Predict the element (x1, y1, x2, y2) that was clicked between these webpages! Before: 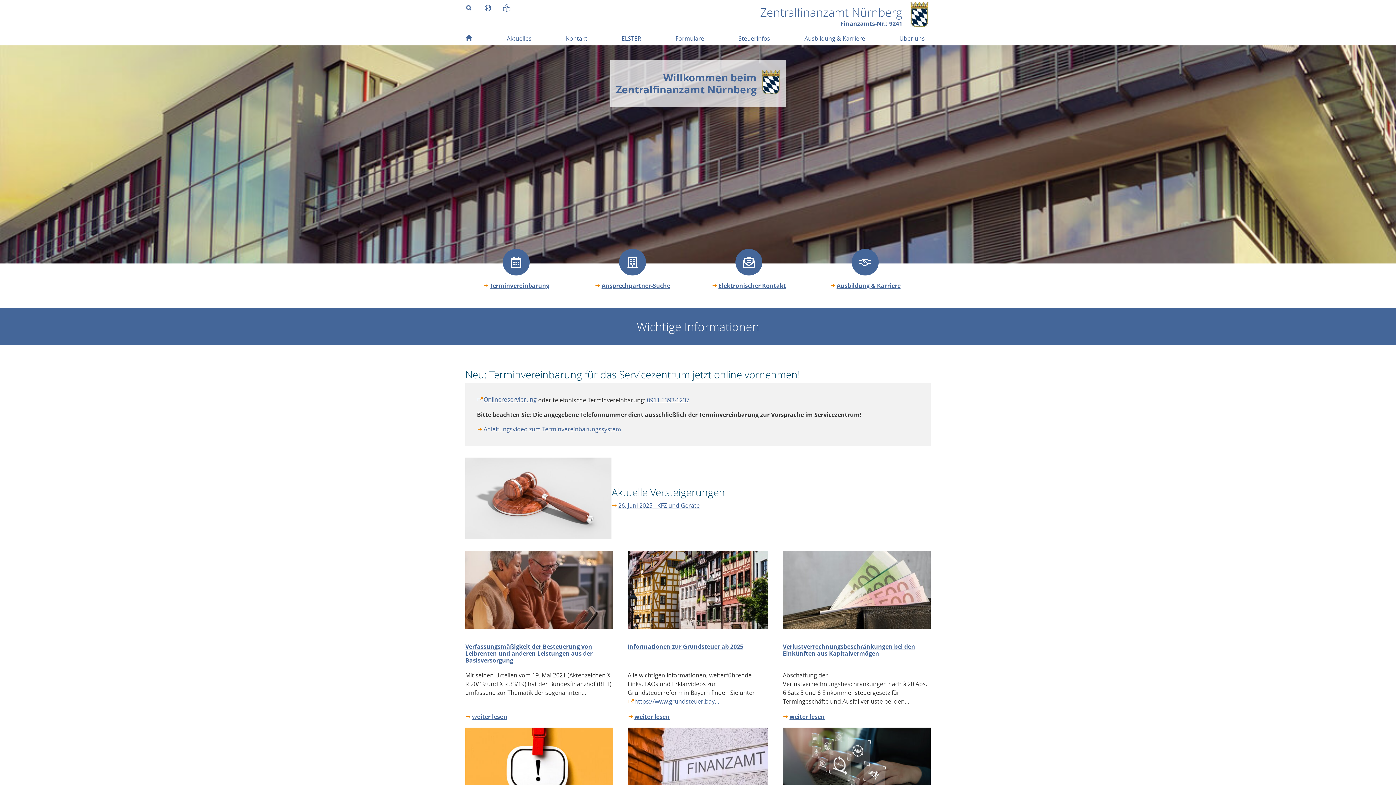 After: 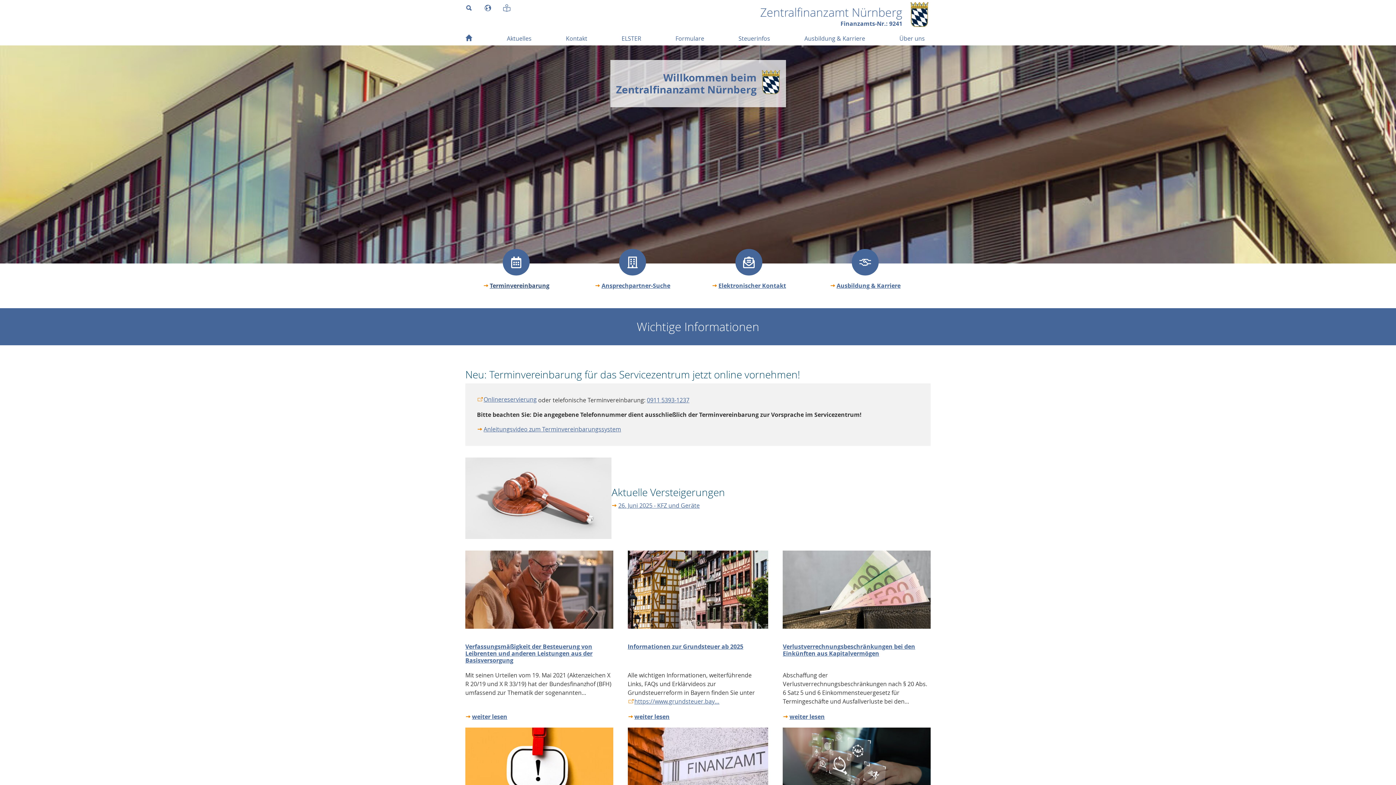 Action: label: Terminvereinbarung bbox: (483, 281, 549, 290)